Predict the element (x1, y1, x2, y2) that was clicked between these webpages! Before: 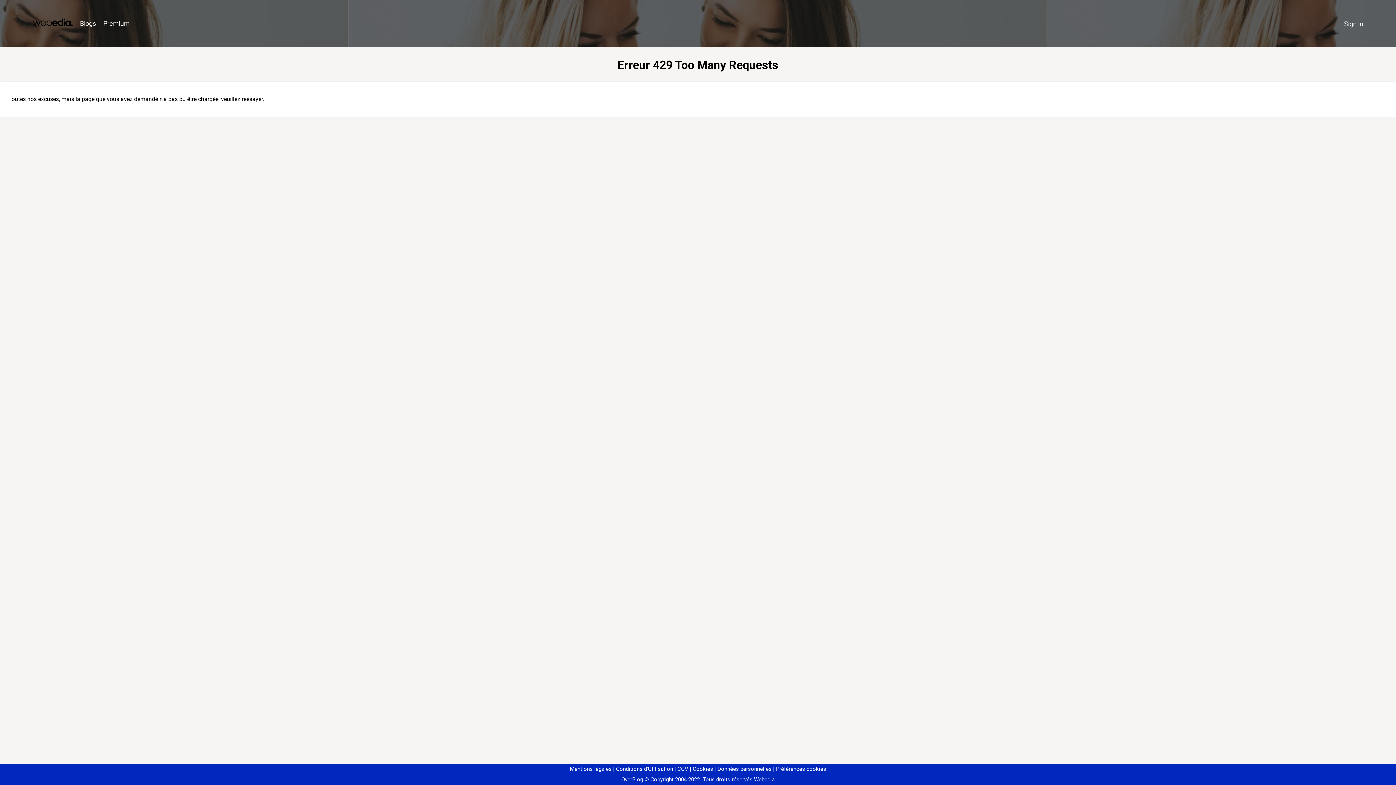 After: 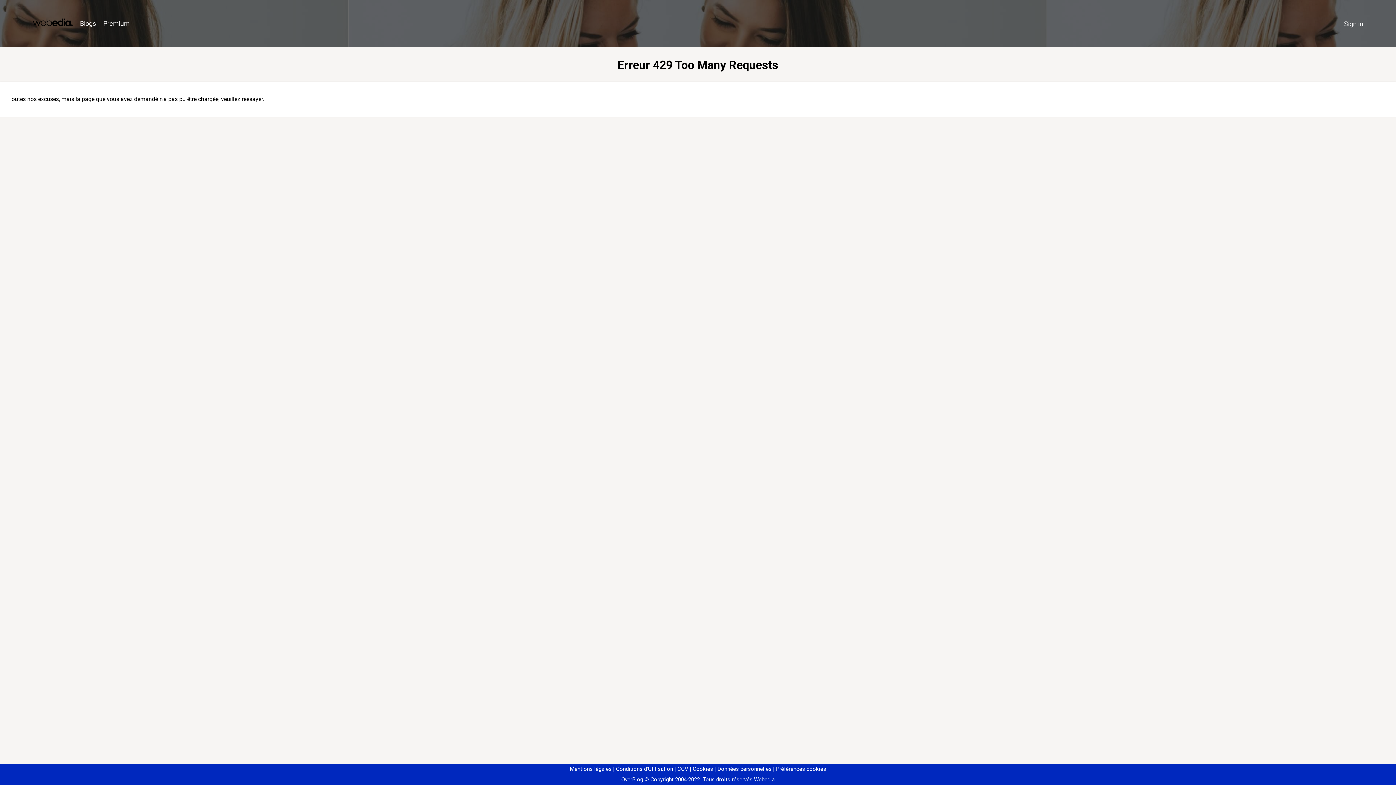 Action: label: Préférences cookies bbox: (773, 766, 826, 772)